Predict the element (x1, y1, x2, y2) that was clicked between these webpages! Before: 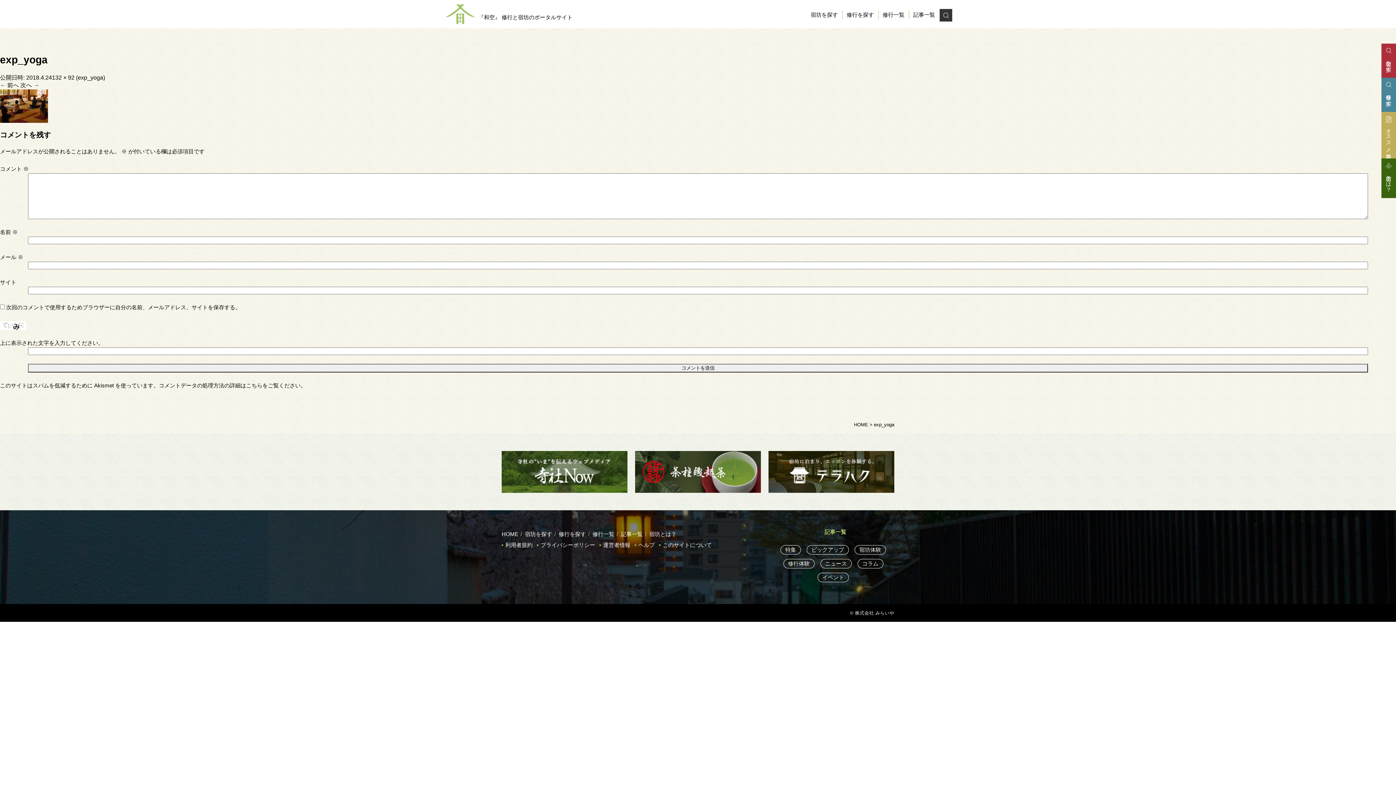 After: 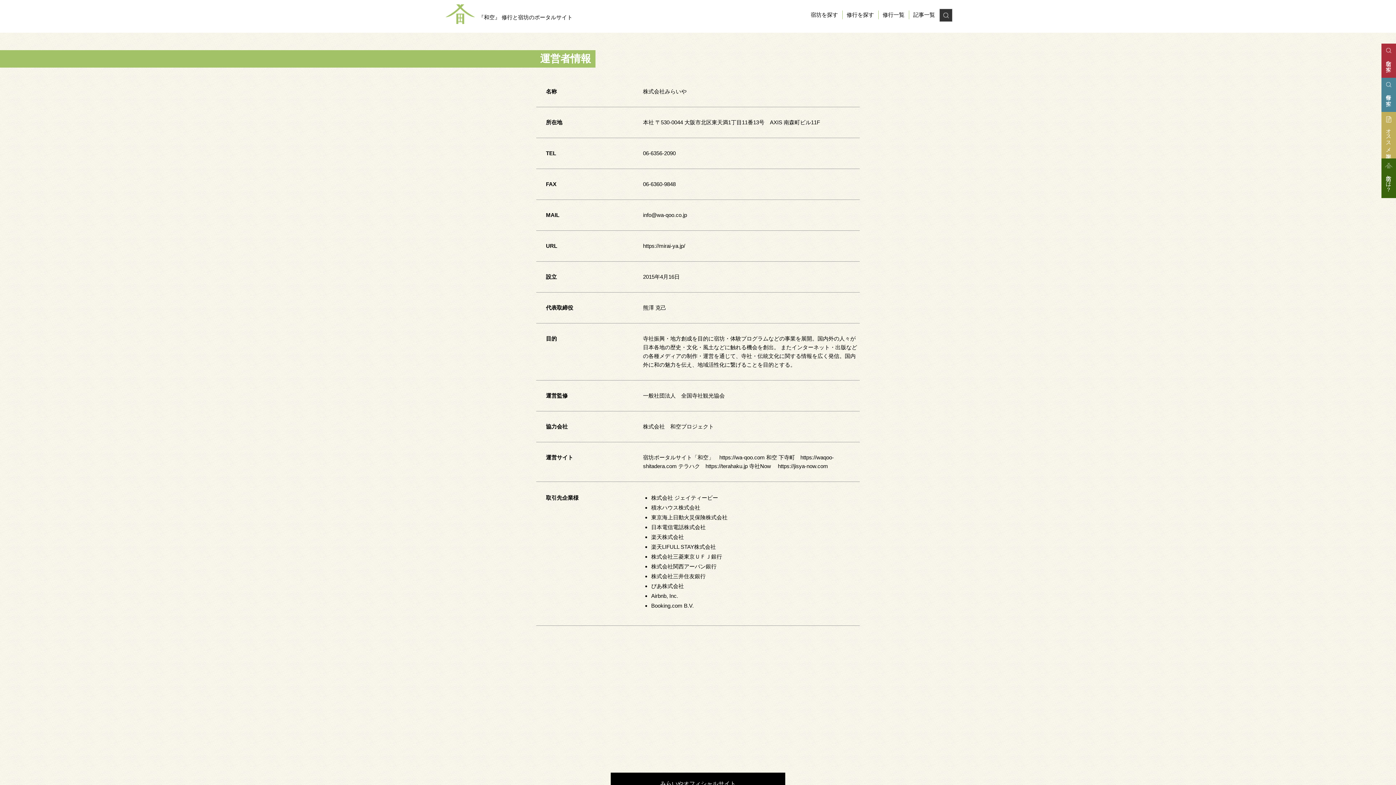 Action: bbox: (599, 540, 630, 549) label: 運営者情報